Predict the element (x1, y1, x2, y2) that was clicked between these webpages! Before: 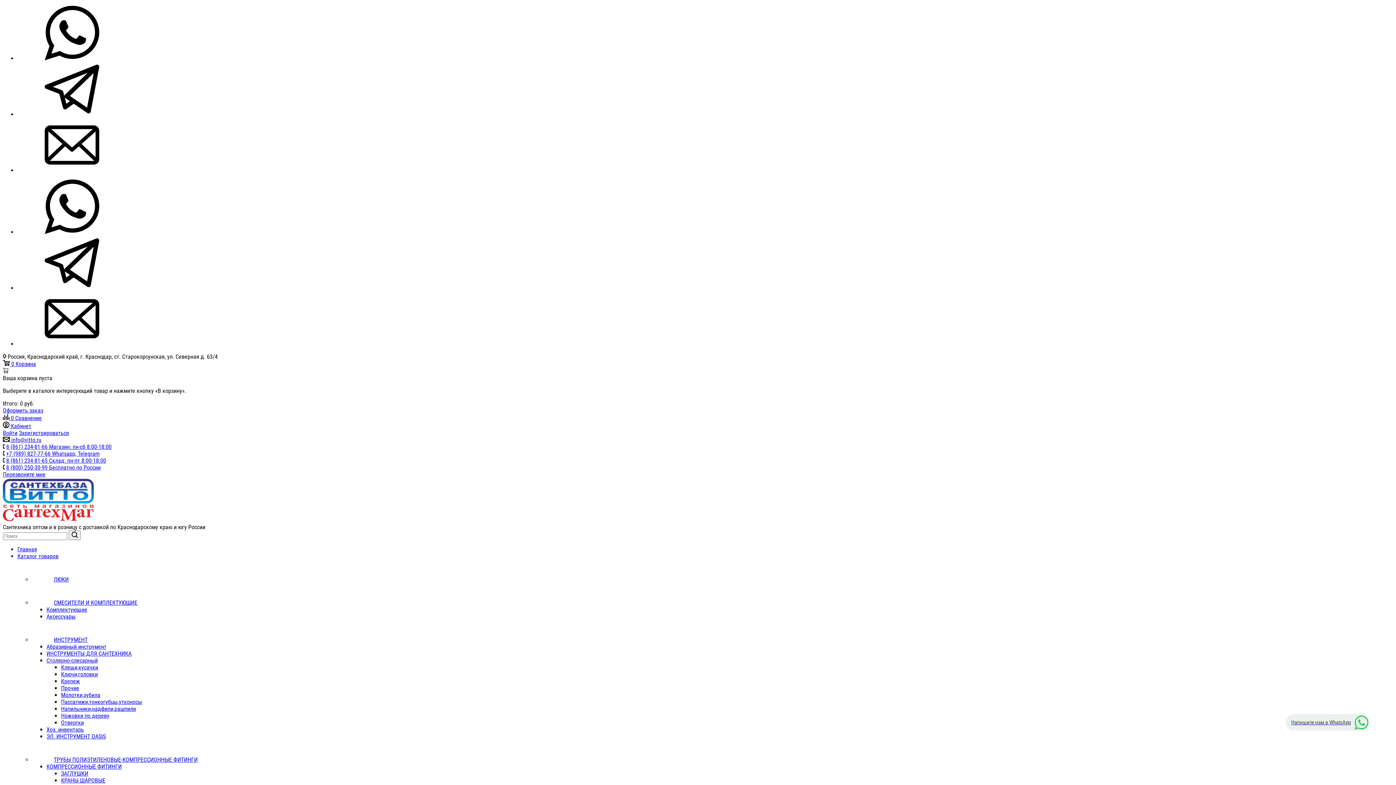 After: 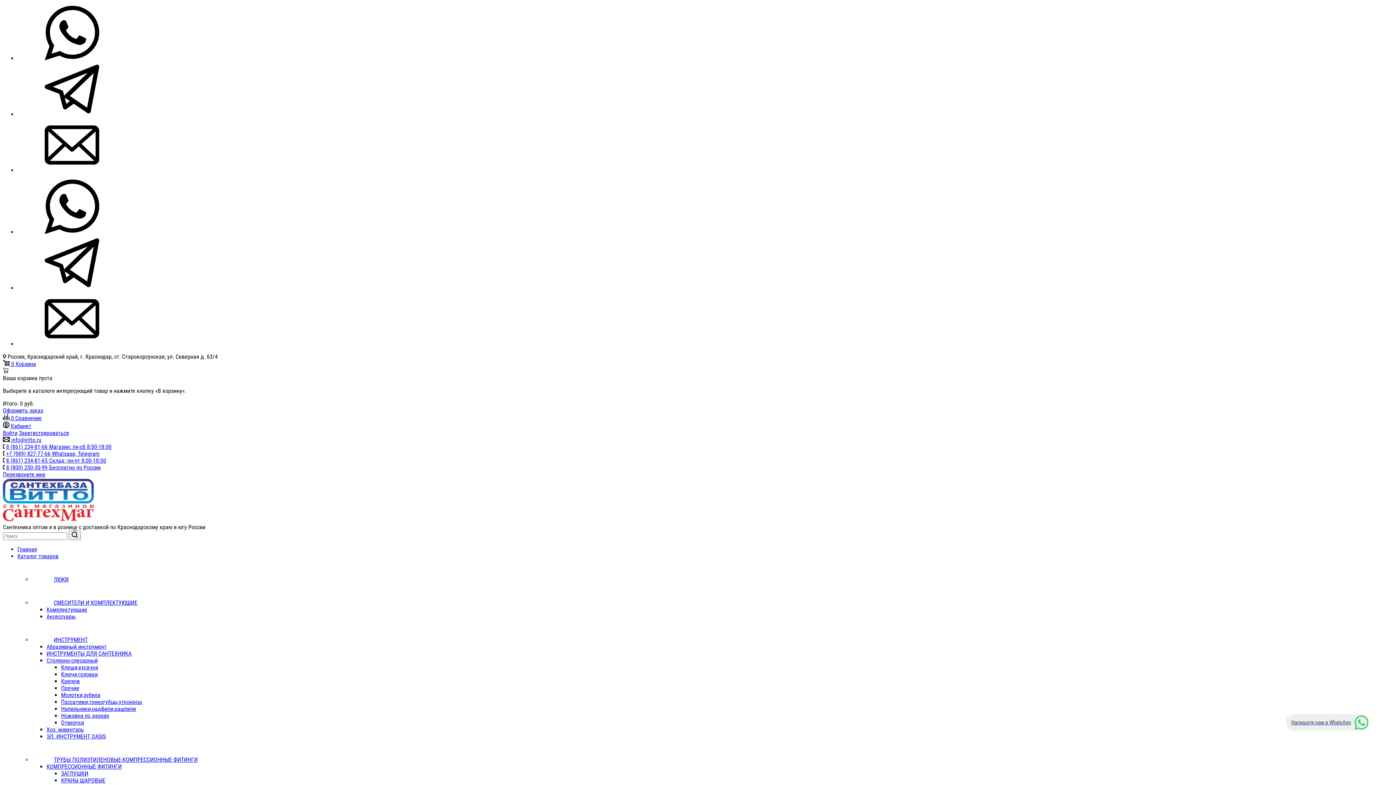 Action: label: Хоз. инвентарь bbox: (46, 726, 84, 733)